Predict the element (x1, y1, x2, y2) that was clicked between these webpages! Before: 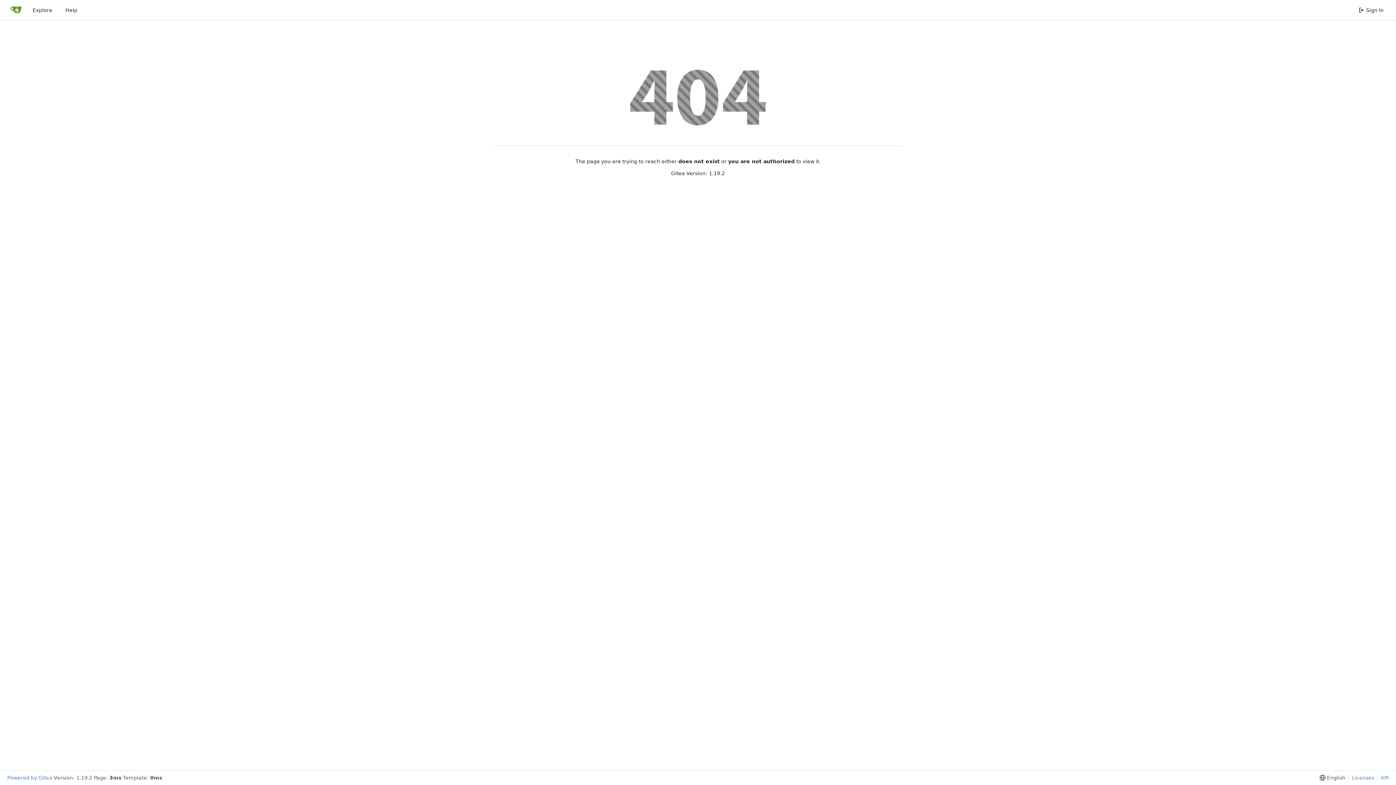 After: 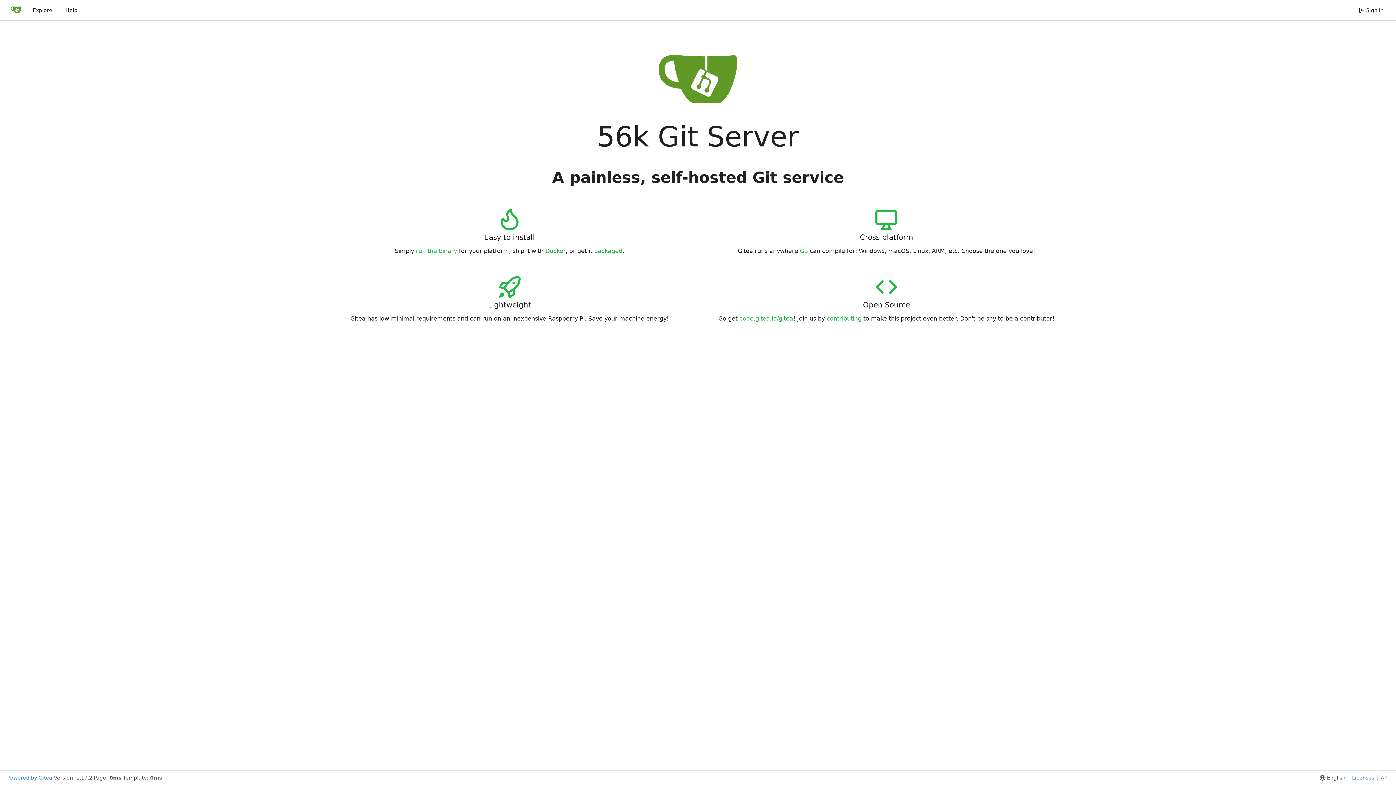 Action: bbox: (10, 4, 21, 16) label: Home